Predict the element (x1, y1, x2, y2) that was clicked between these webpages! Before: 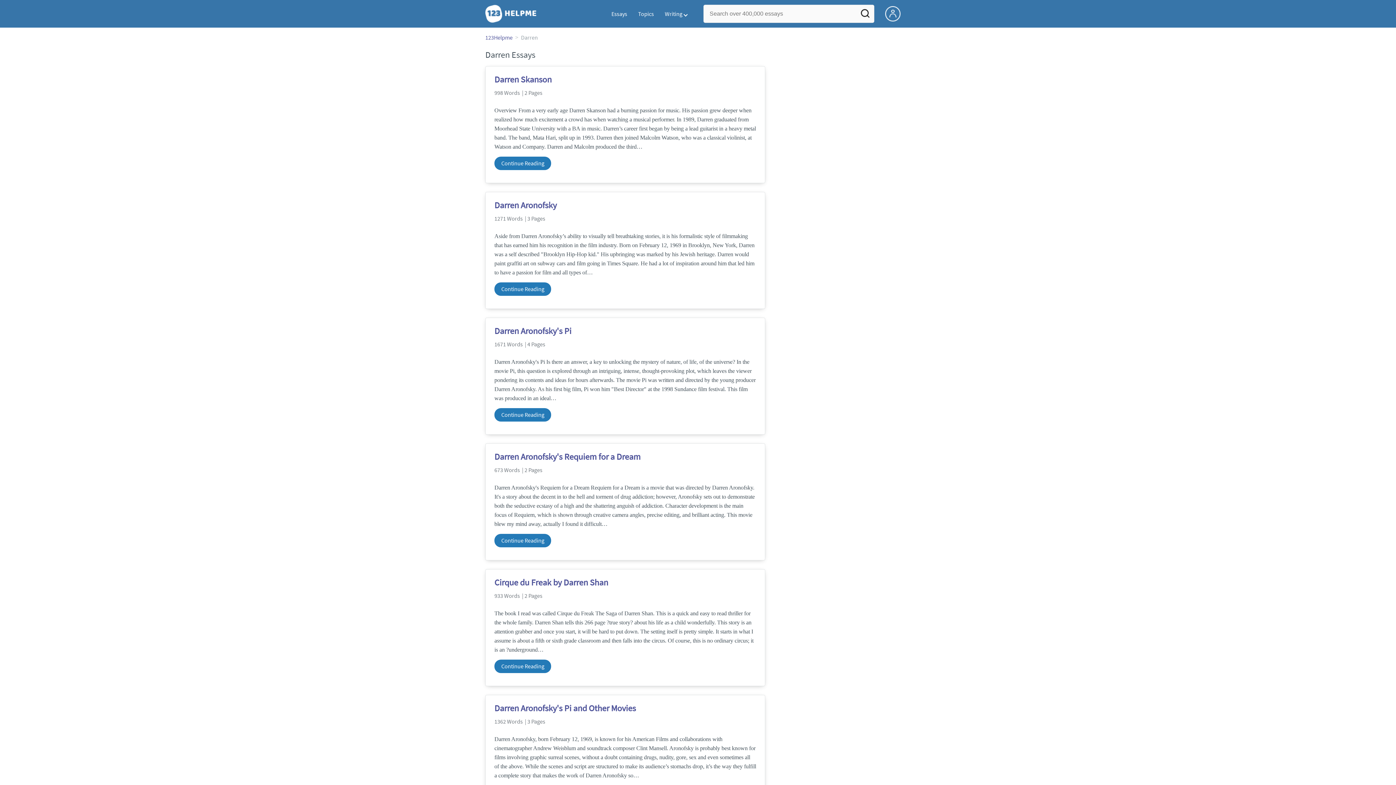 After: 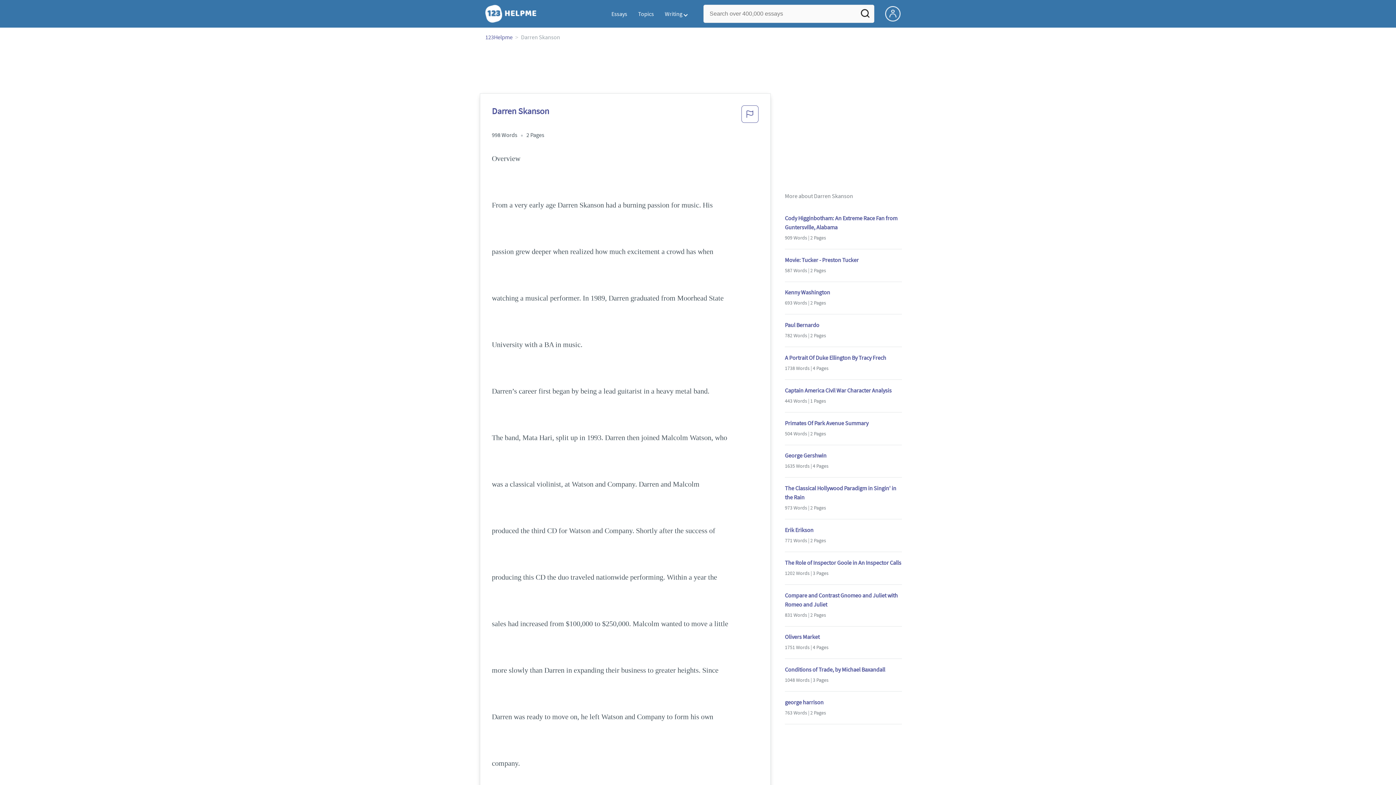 Action: label: Darren Skanson bbox: (494, 73, 756, 85)